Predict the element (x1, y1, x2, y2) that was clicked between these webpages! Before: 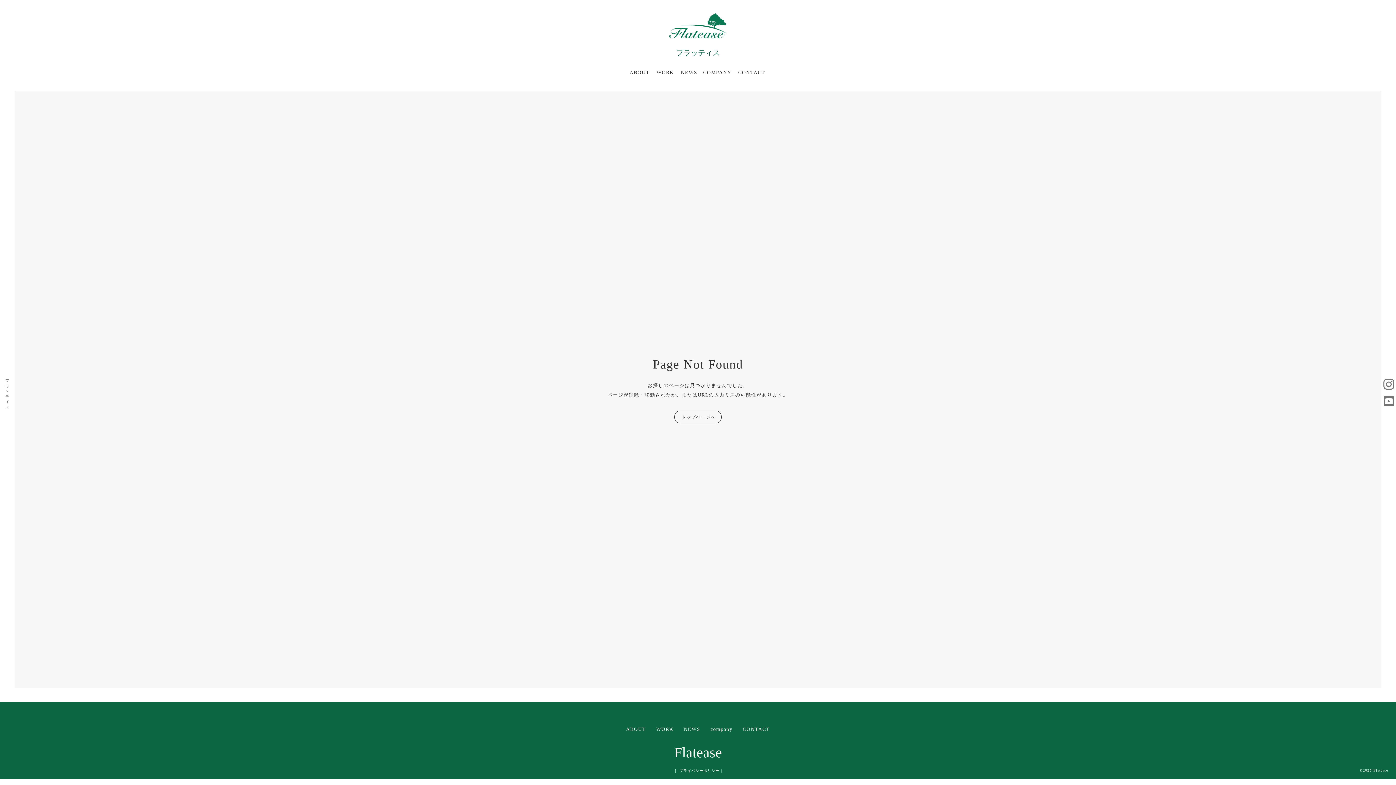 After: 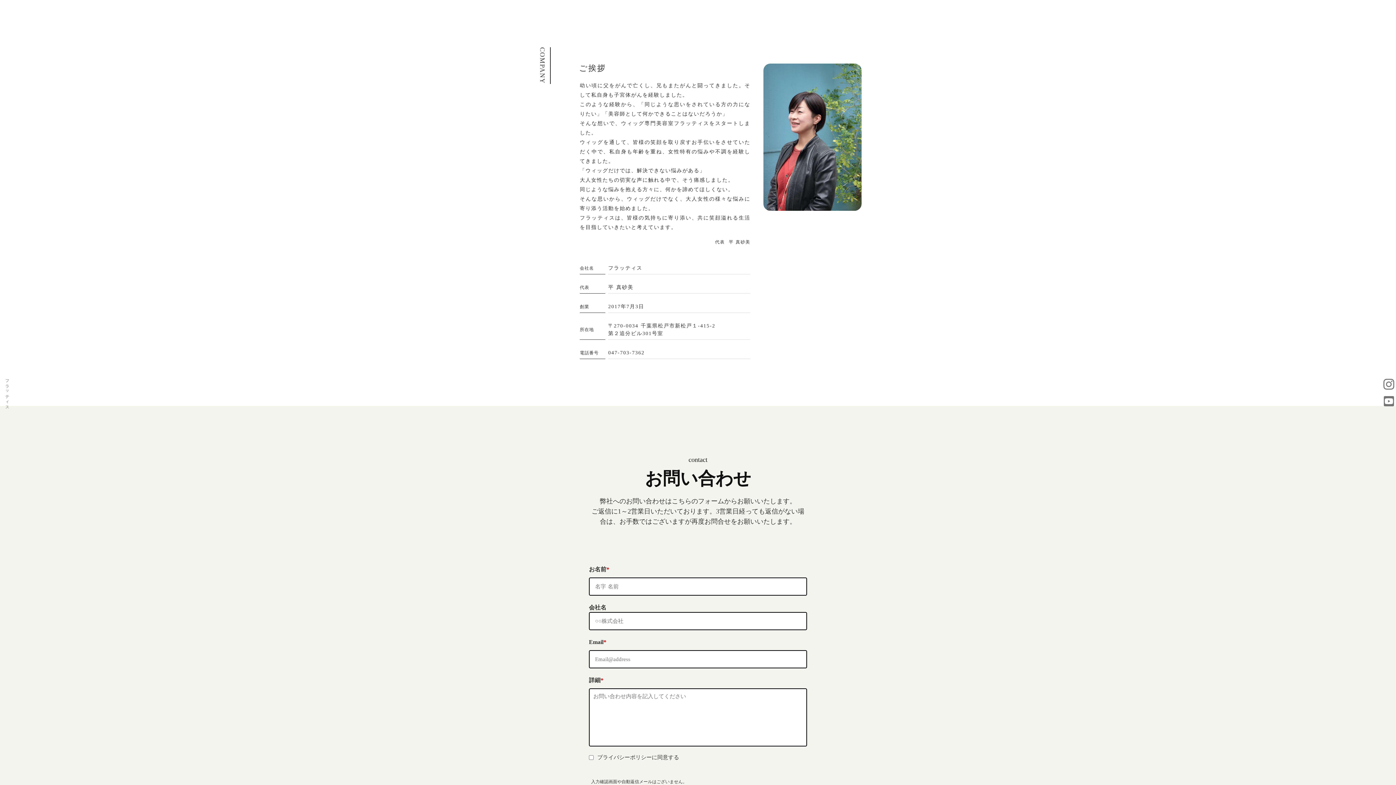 Action: bbox: (703, 68, 731, 76) label: COMPANY